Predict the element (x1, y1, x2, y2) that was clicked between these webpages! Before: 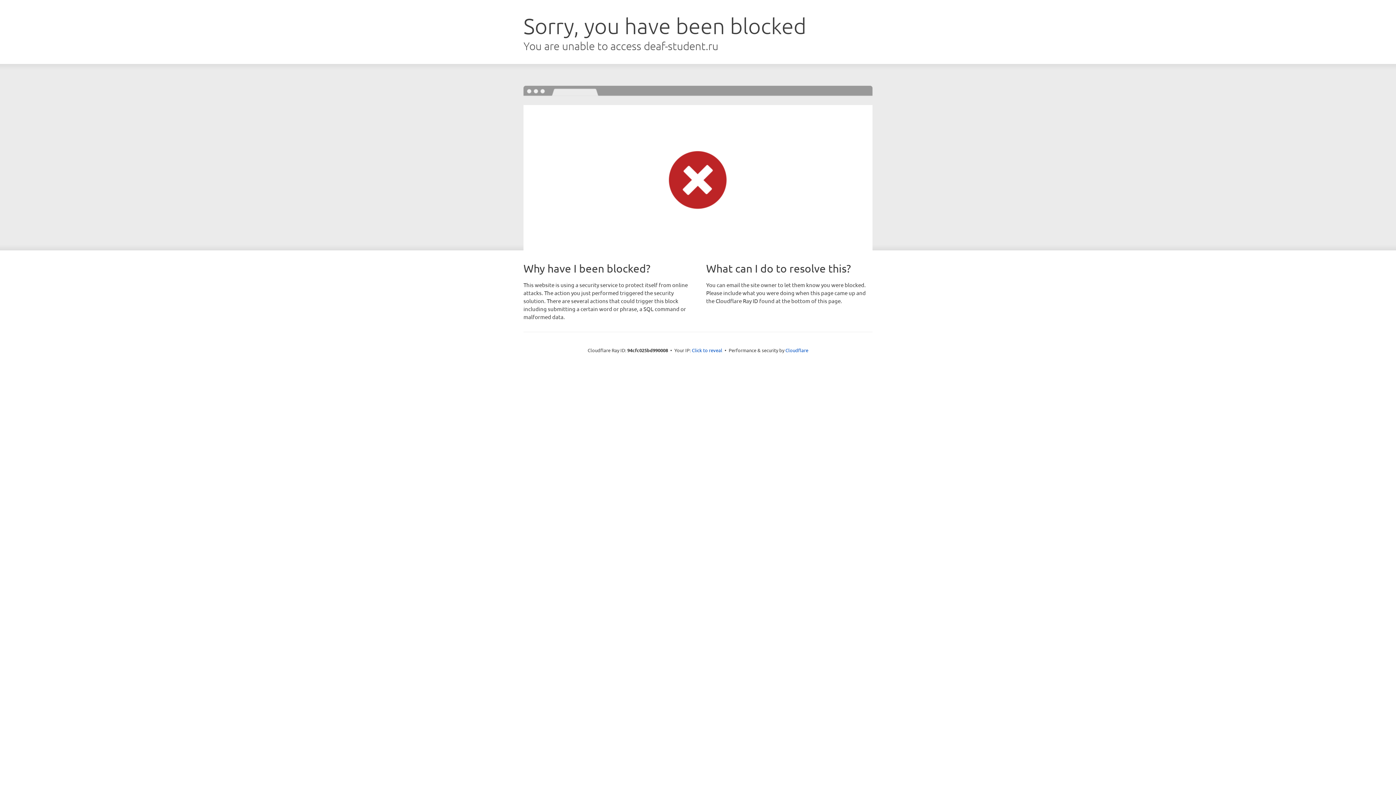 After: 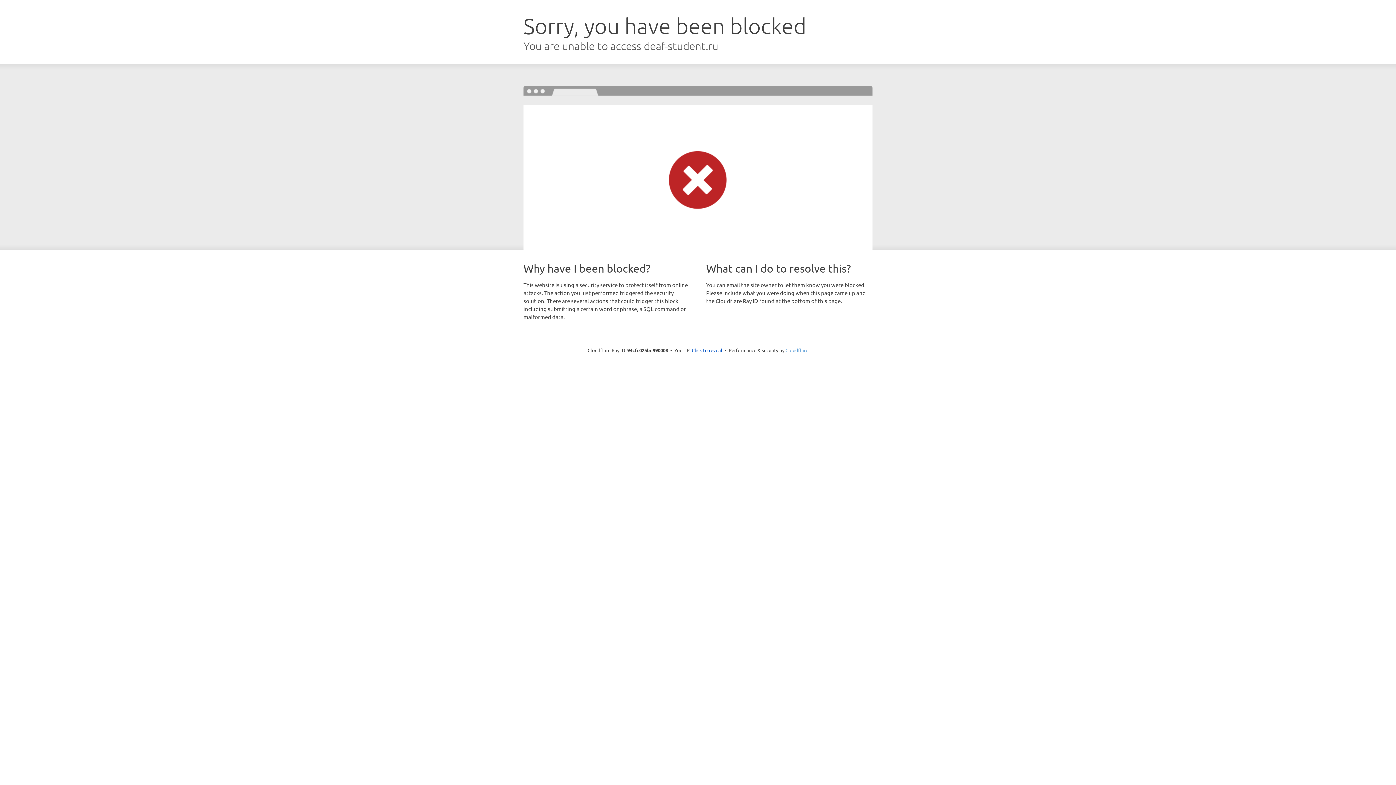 Action: label: Cloudflare bbox: (785, 347, 808, 353)